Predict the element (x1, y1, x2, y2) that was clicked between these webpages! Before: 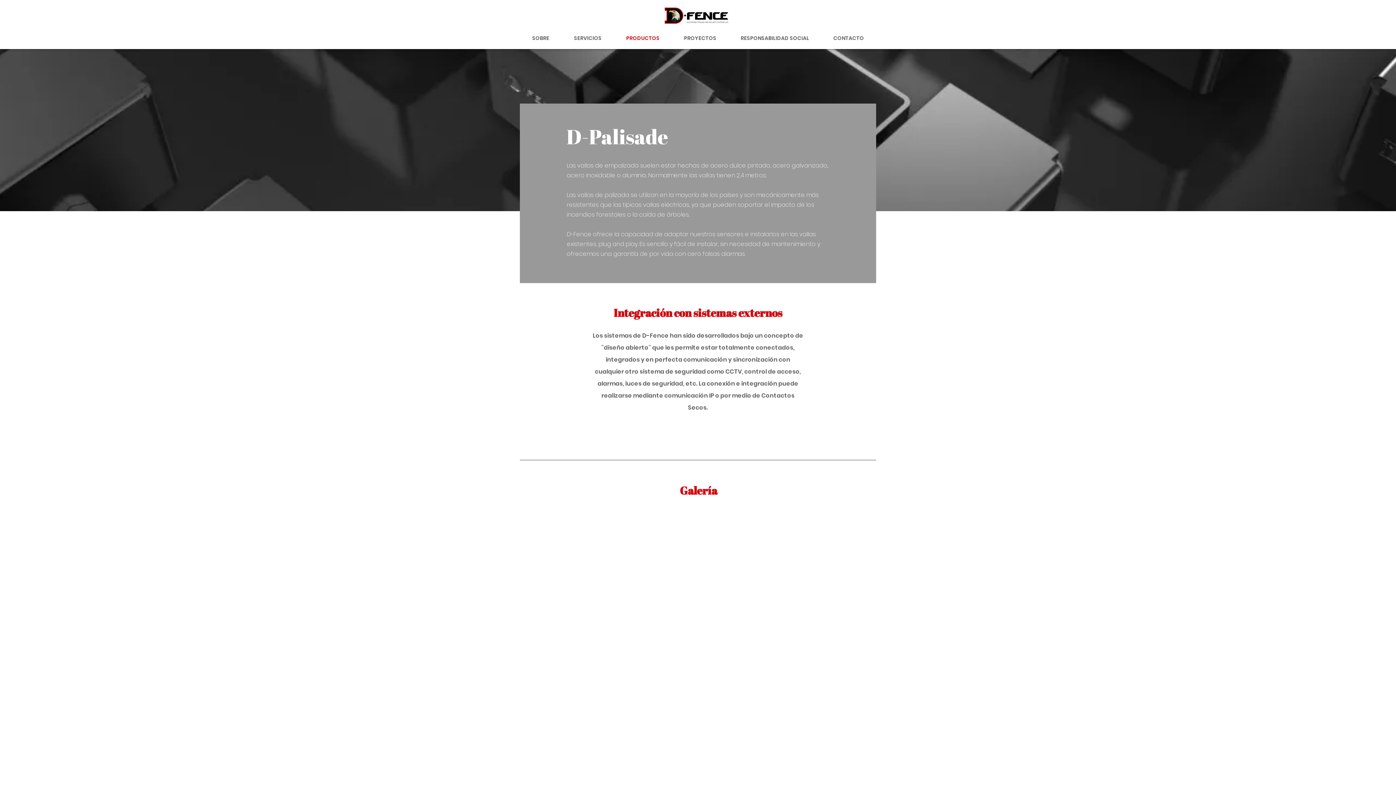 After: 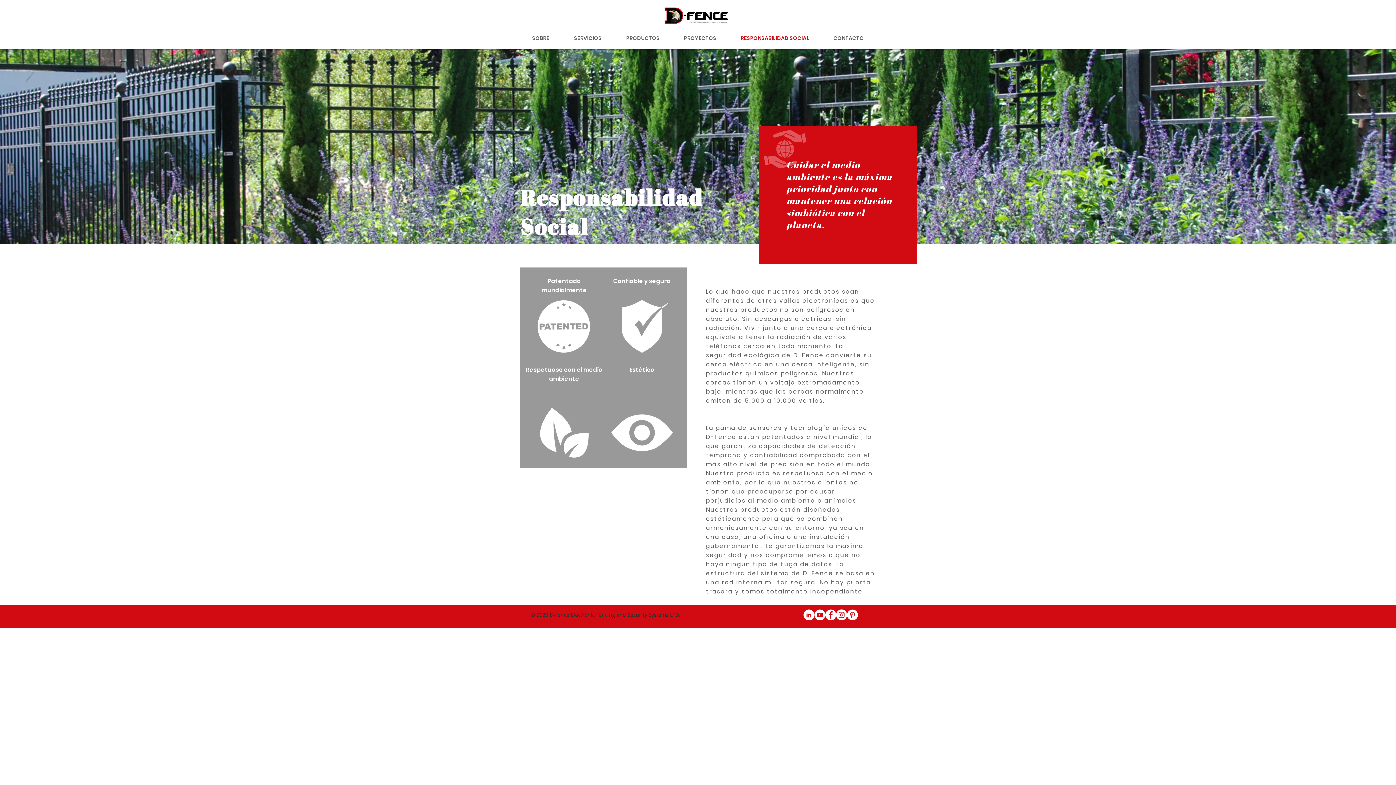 Action: bbox: (728, 32, 821, 43) label: RESPONSABILIDAD SOCIAL